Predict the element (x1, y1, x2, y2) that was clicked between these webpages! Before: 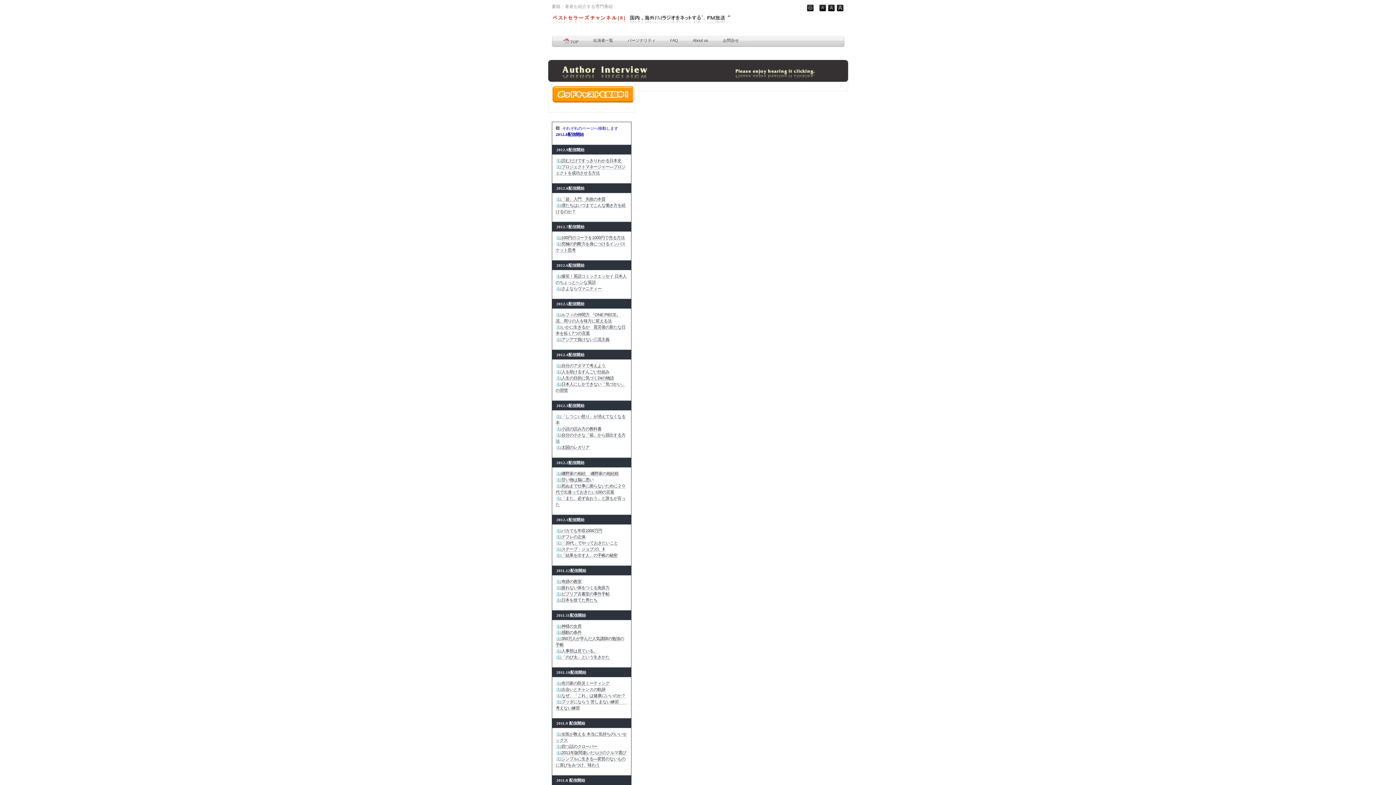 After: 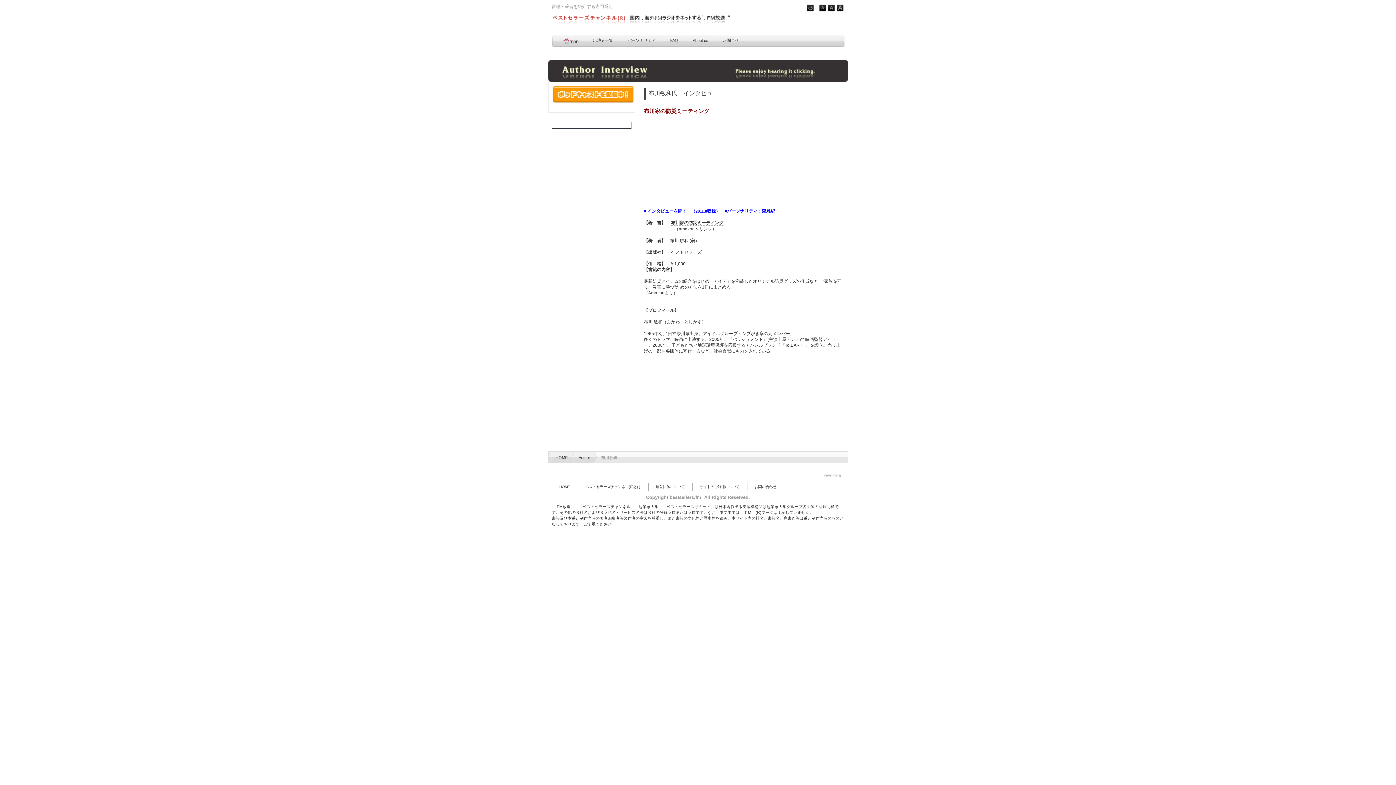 Action: bbox: (561, 681, 609, 686) label: 布川家の防災ミーティング